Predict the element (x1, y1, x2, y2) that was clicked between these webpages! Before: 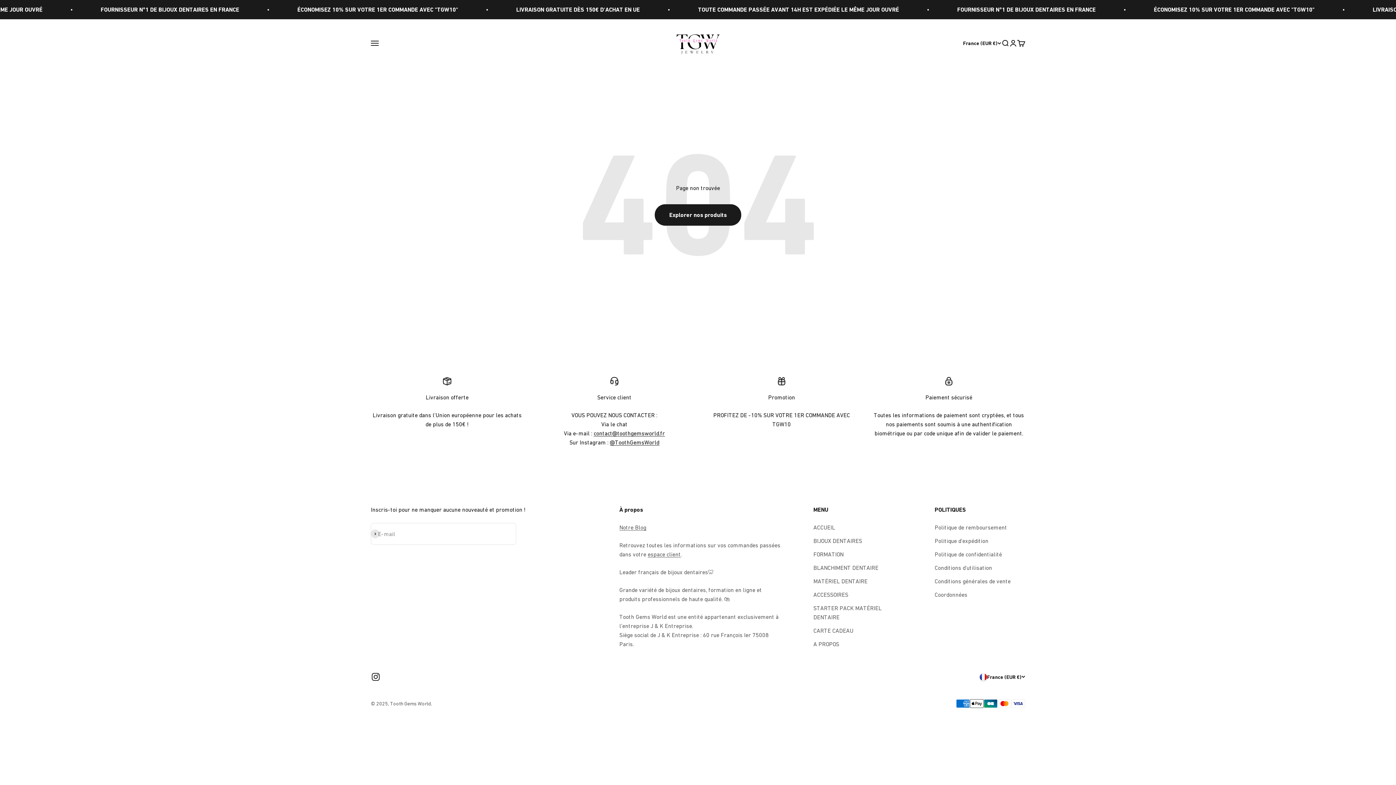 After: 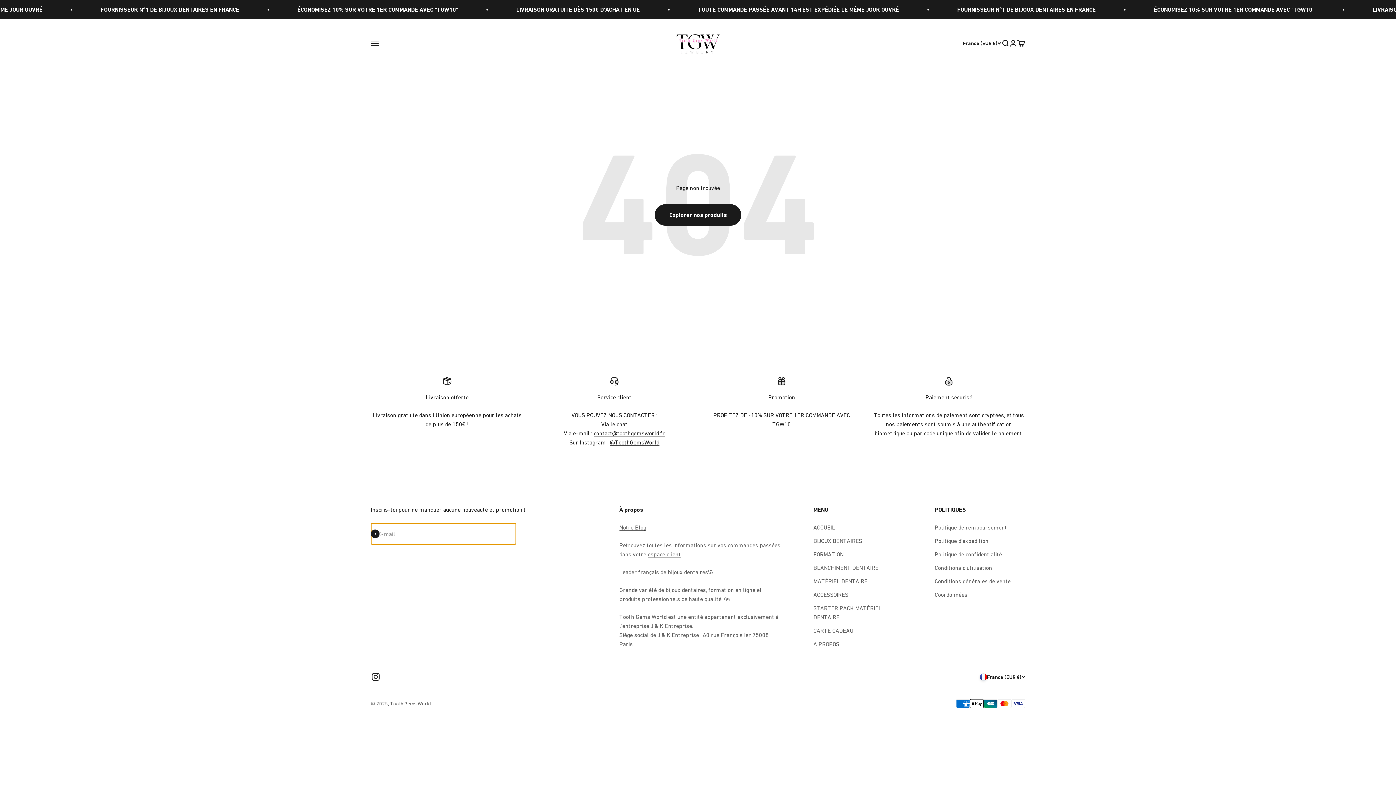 Action: label: S'inscrire bbox: (370, 529, 379, 538)